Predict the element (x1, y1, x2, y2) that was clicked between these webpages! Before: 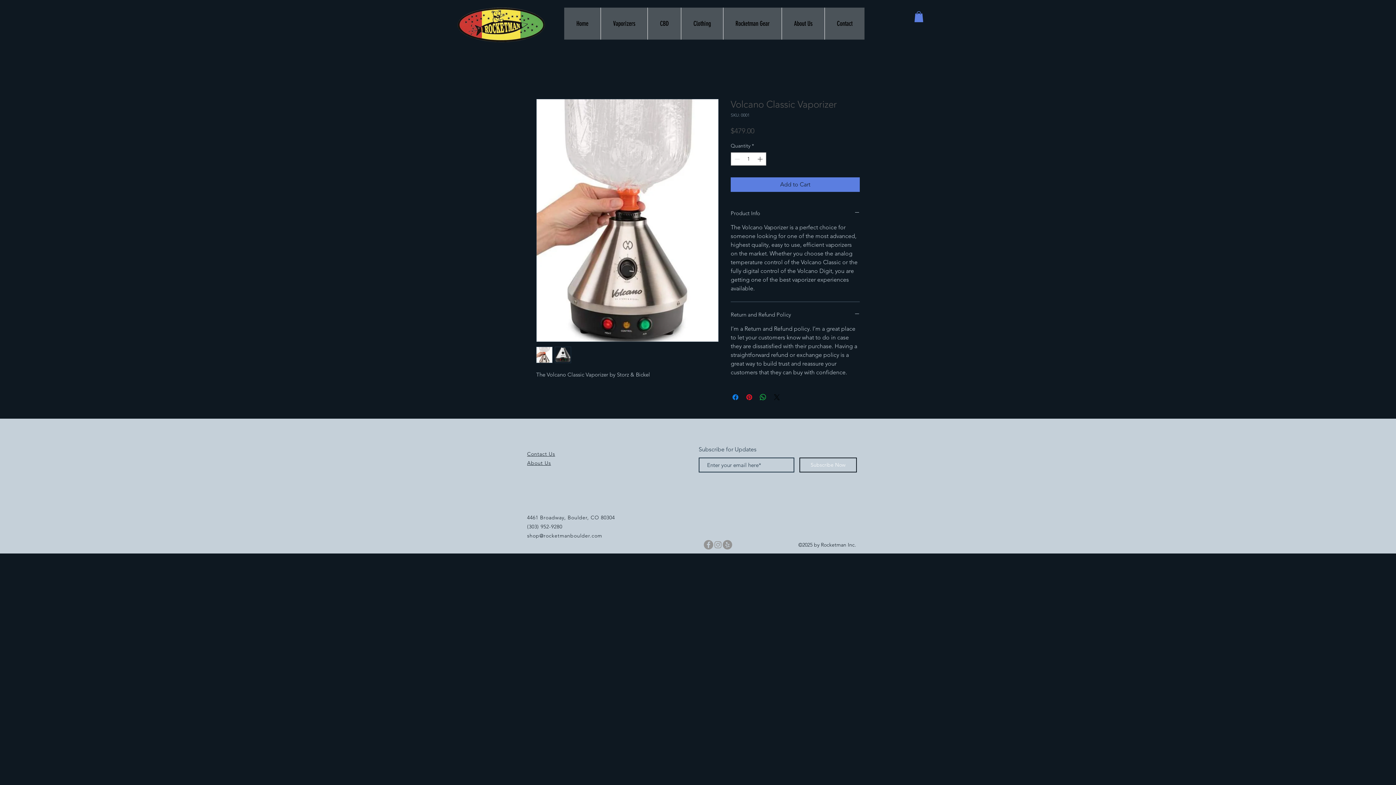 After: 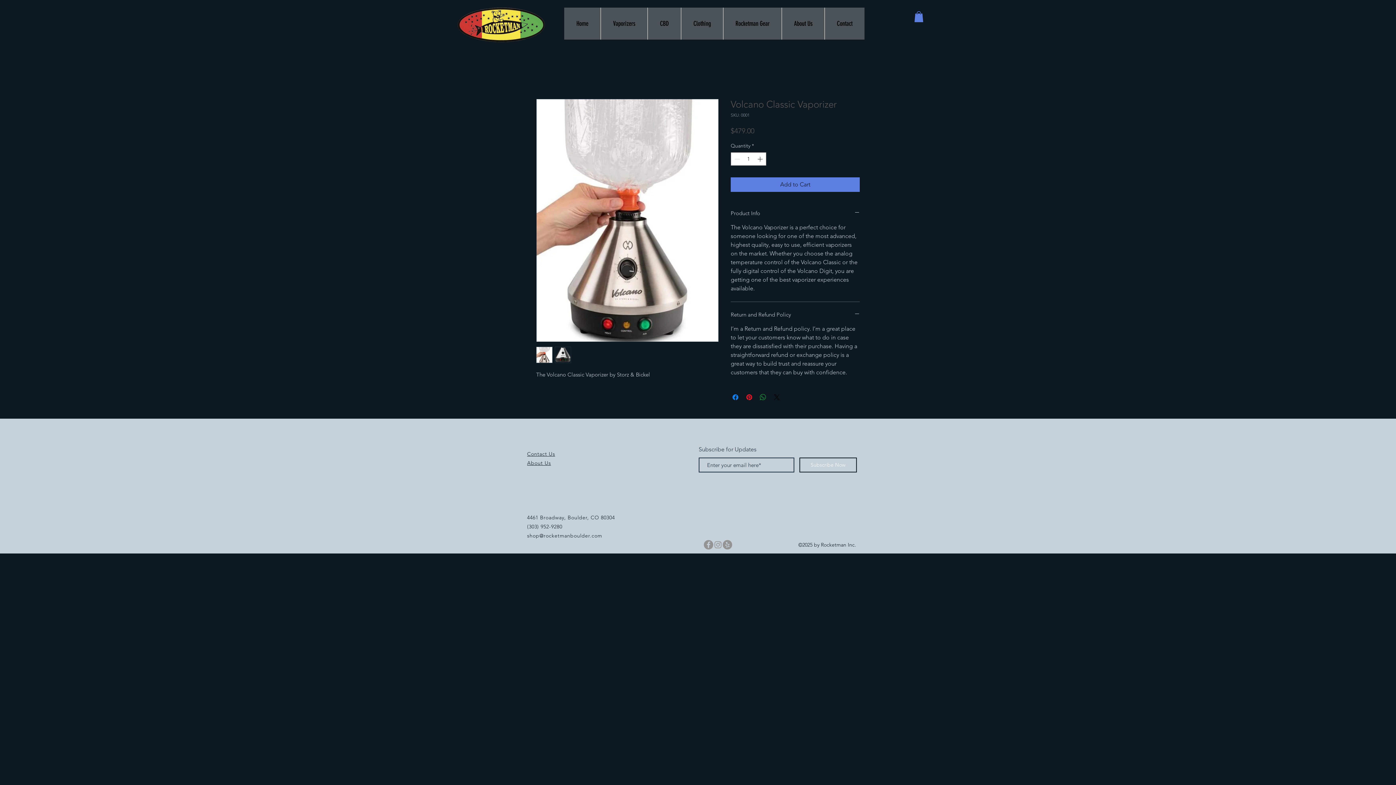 Action: label: Share on WhatsApp bbox: (758, 393, 767, 401)